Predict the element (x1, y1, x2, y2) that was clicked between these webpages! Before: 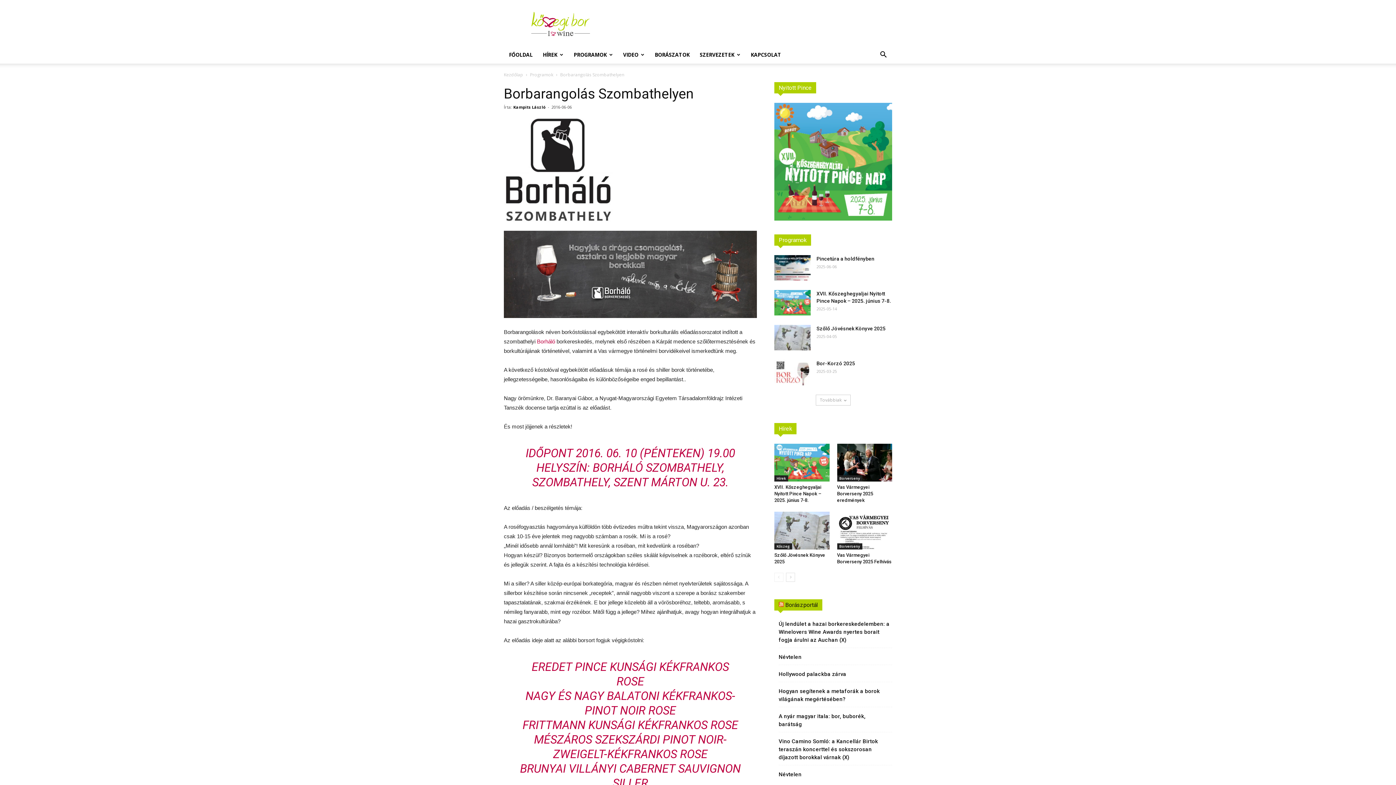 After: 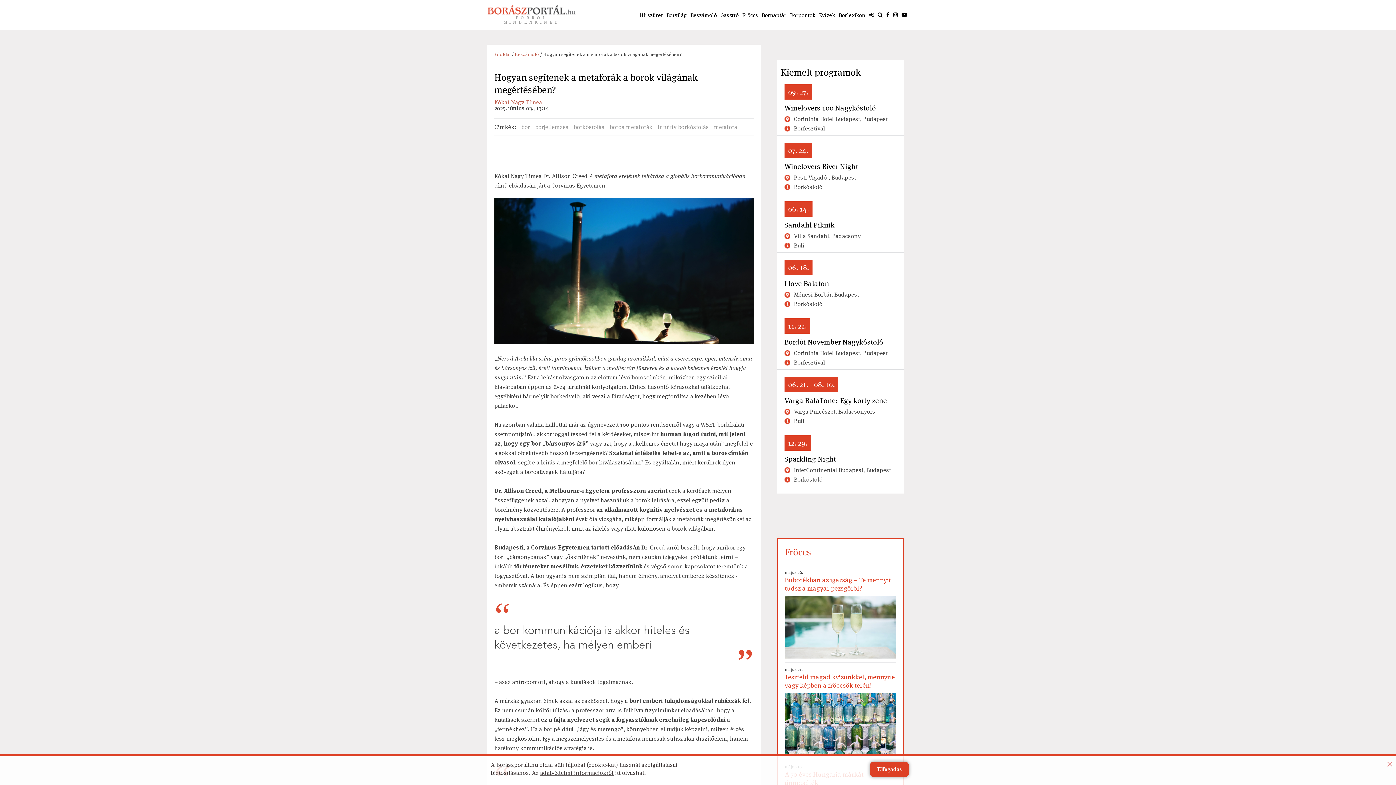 Action: bbox: (778, 688, 880, 705) label: Hogyan segítenek a metaforák a borok világának megértésében?